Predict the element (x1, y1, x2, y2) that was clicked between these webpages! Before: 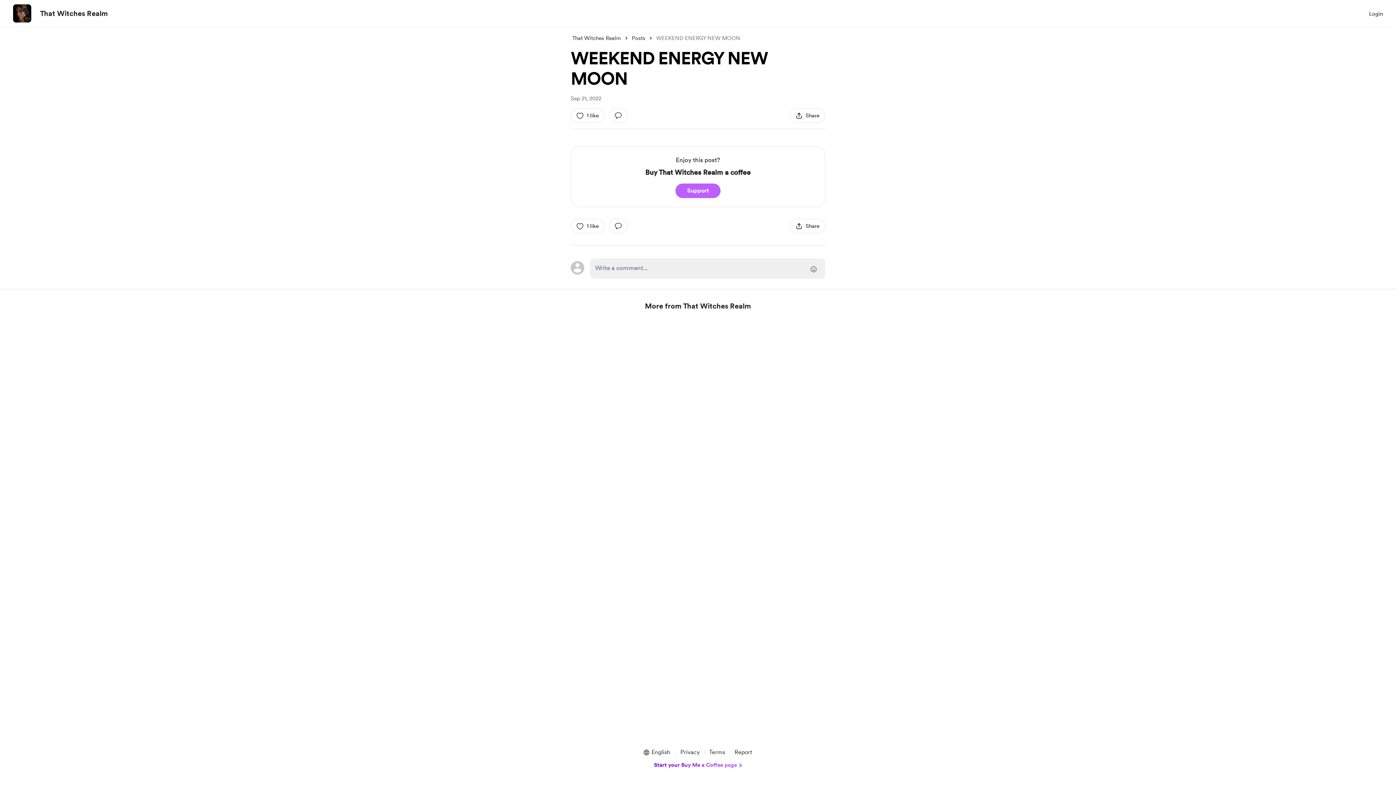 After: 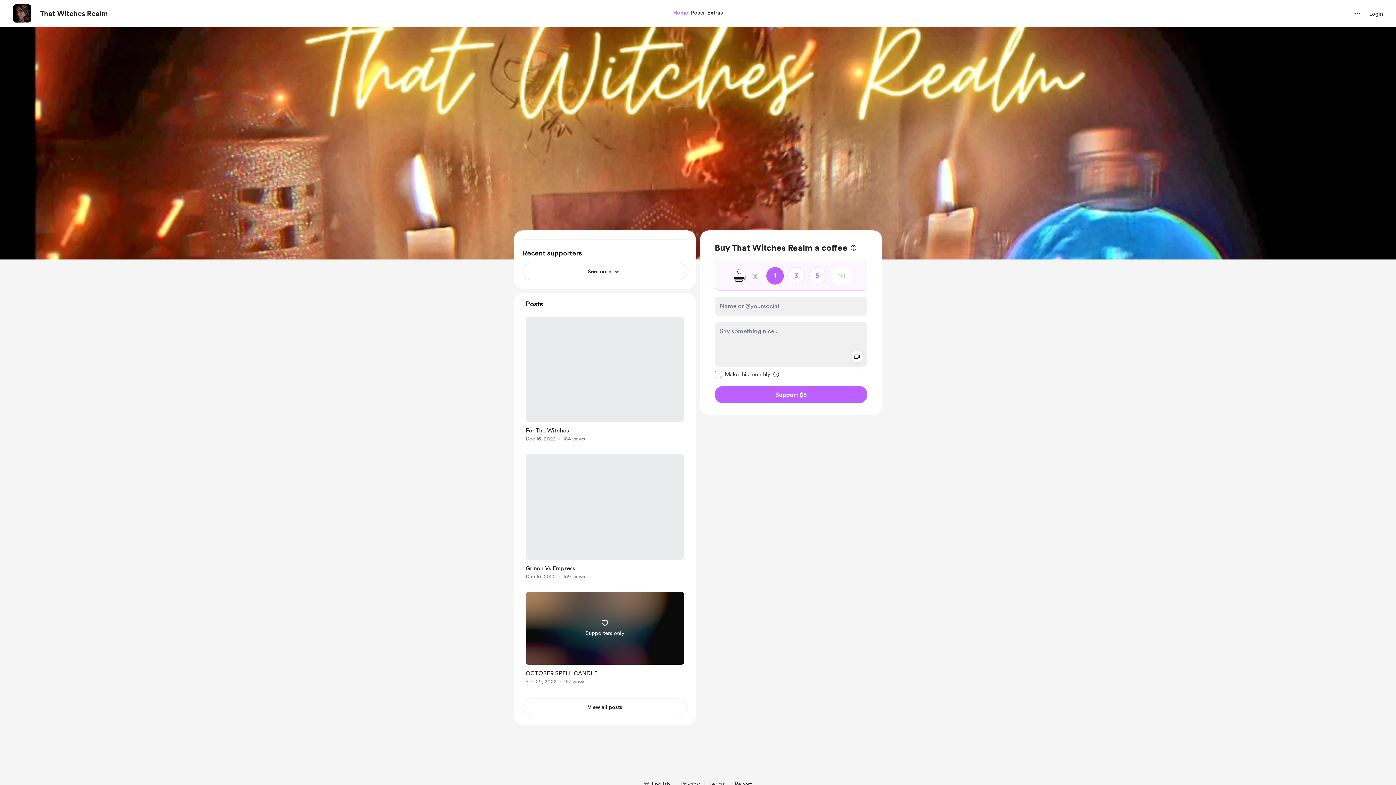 Action: label: That Witches Realm bbox: (572, 34, 621, 42)